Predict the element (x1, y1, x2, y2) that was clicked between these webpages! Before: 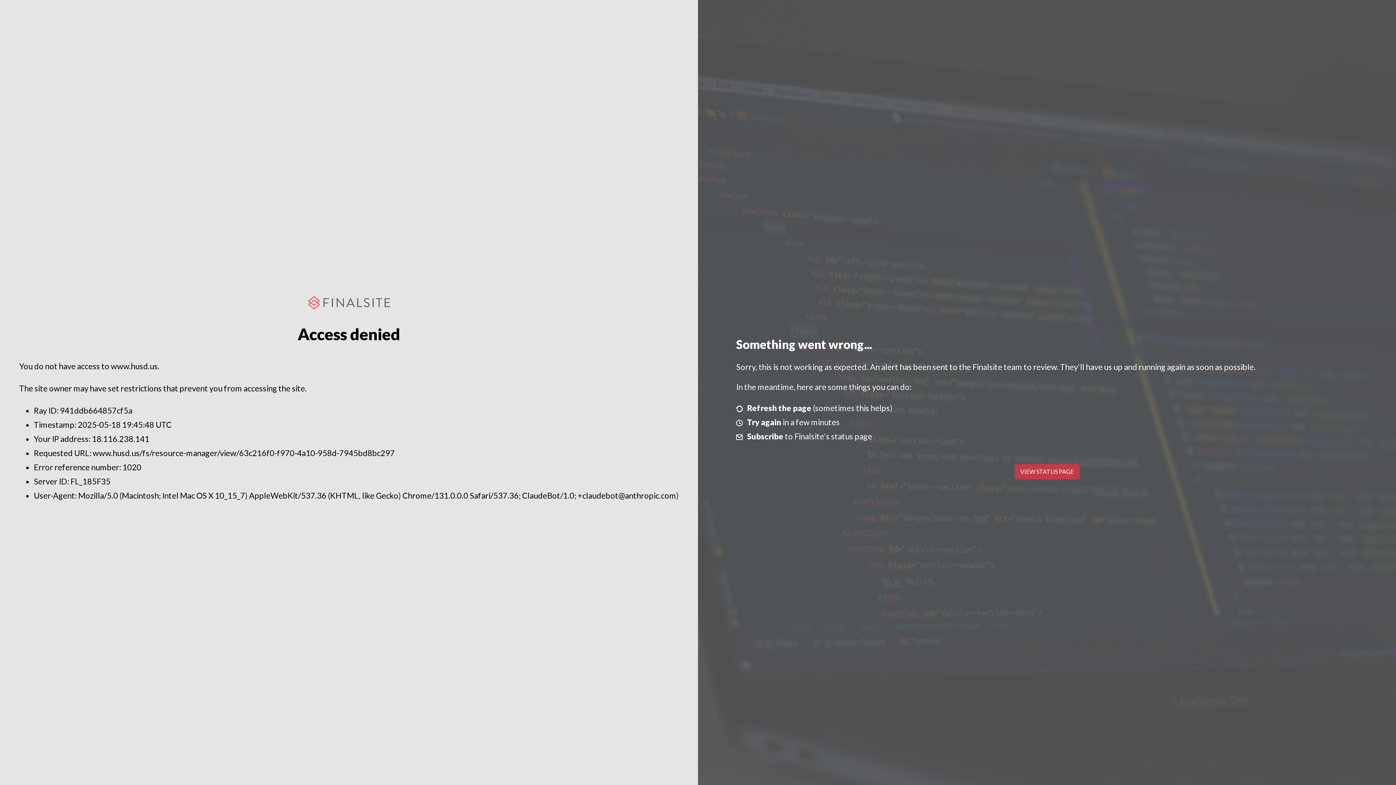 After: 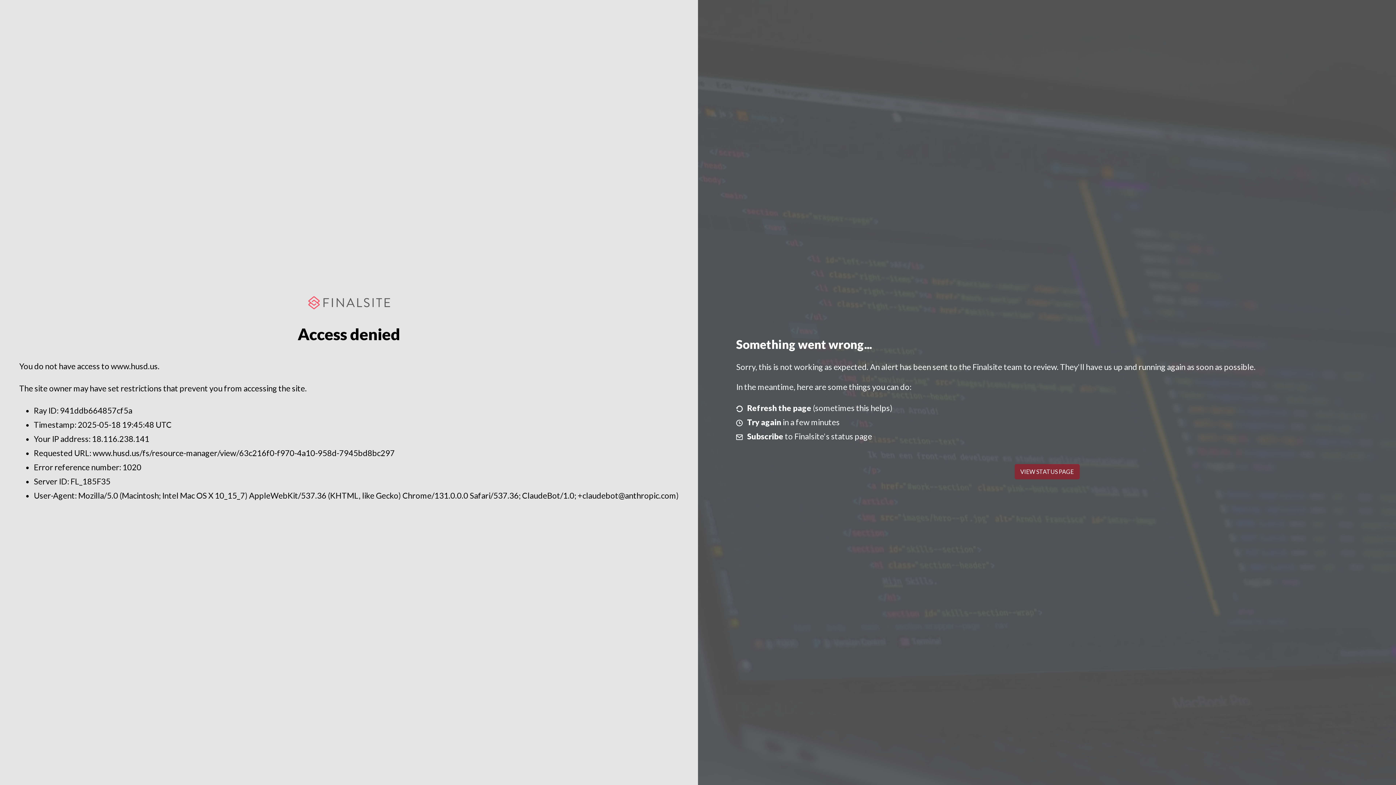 Action: label: VIEW STATUS PAGE bbox: (1014, 464, 1079, 479)